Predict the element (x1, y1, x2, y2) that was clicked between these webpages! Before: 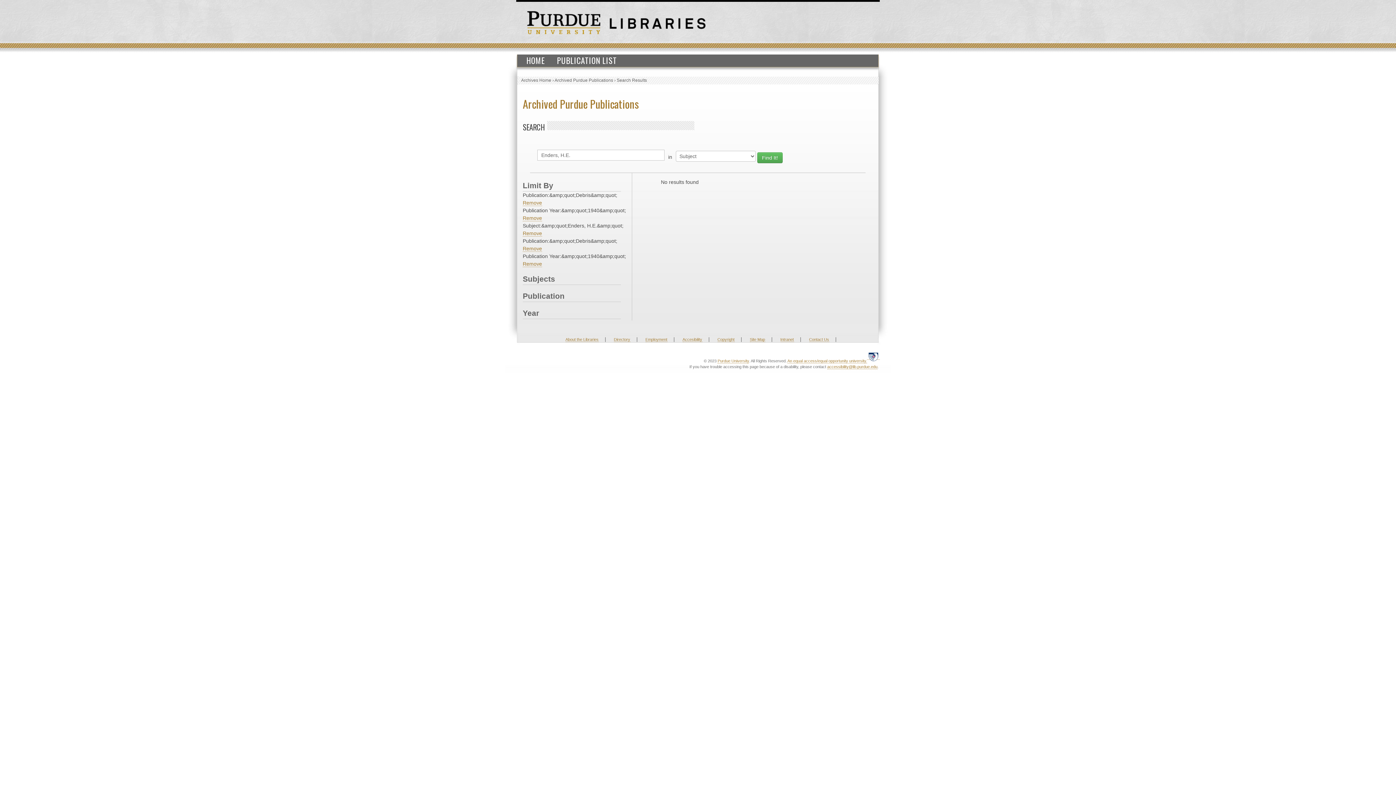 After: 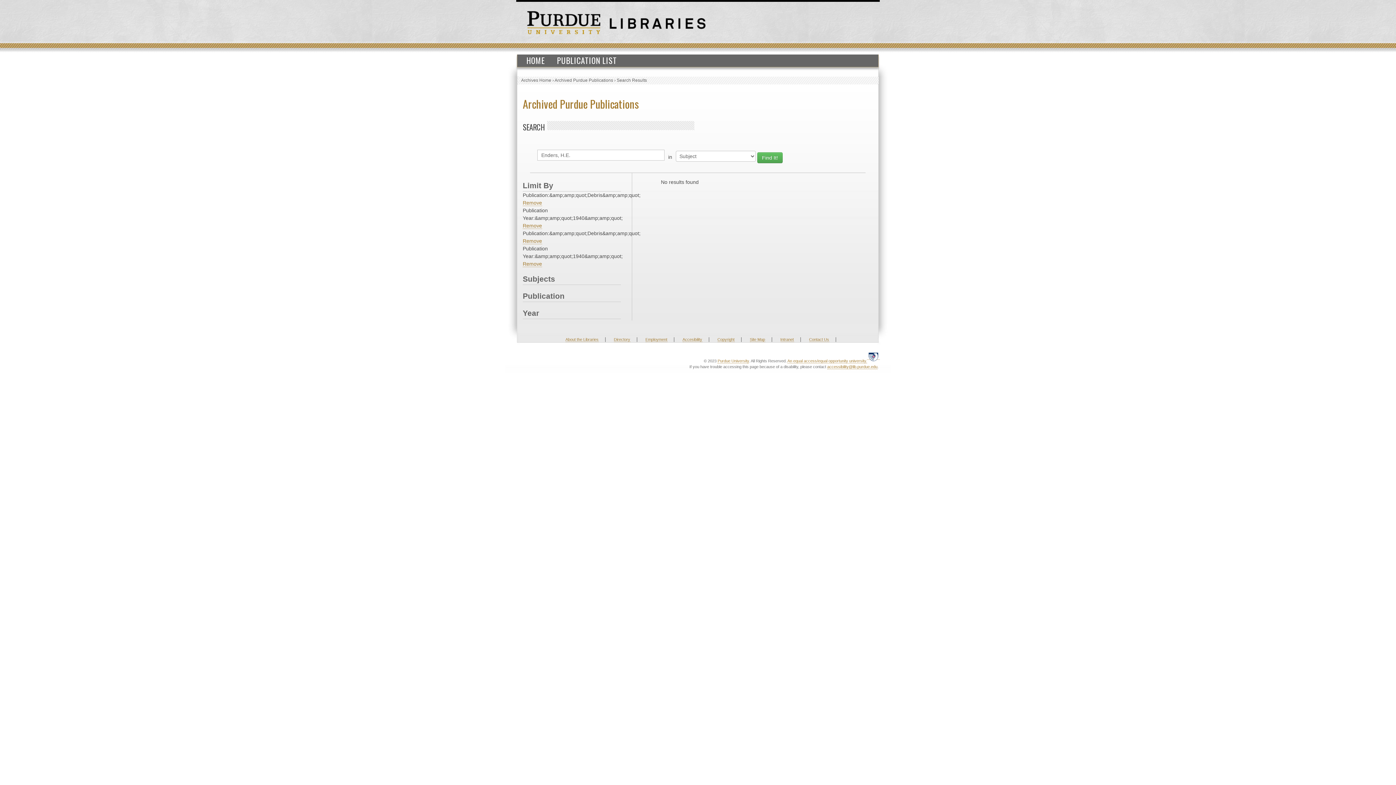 Action: bbox: (522, 230, 542, 236) label: Remove